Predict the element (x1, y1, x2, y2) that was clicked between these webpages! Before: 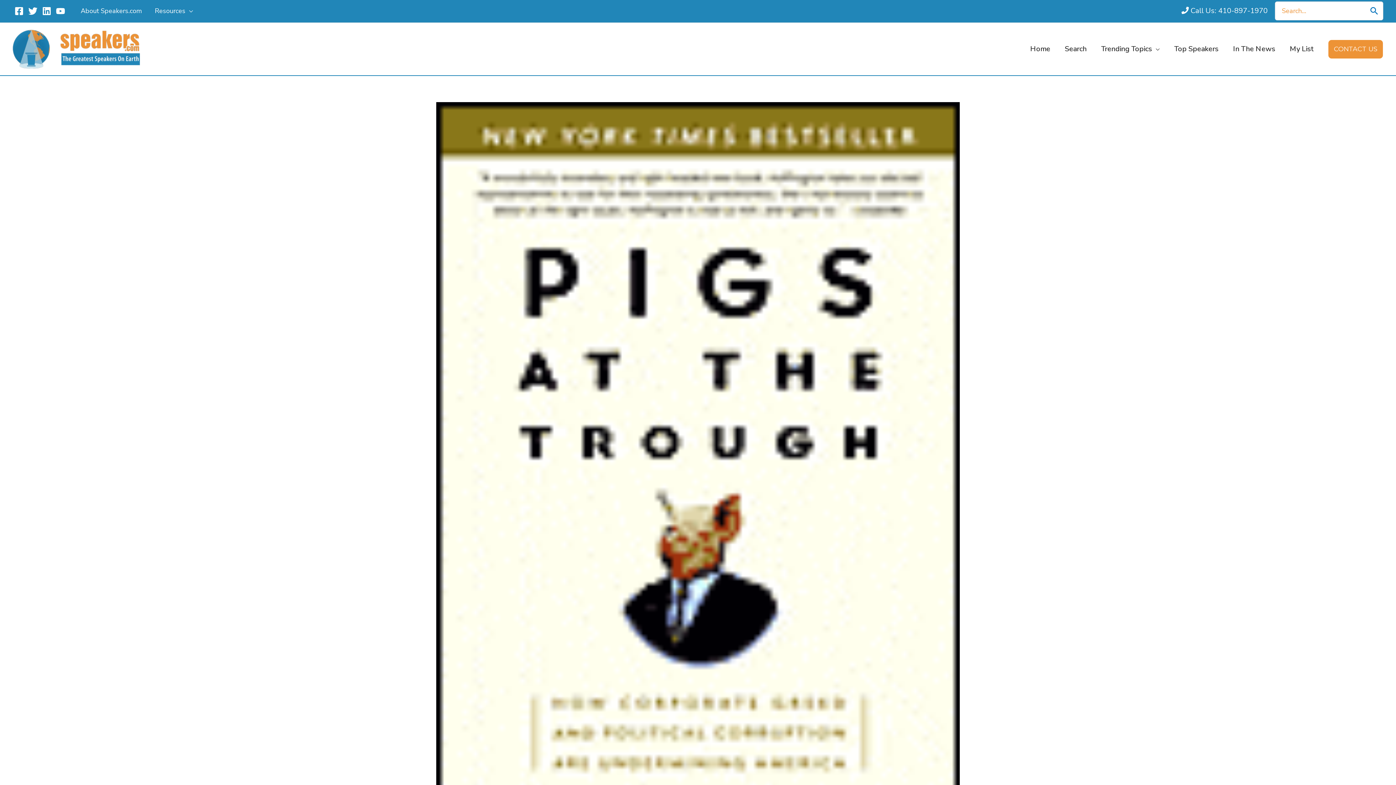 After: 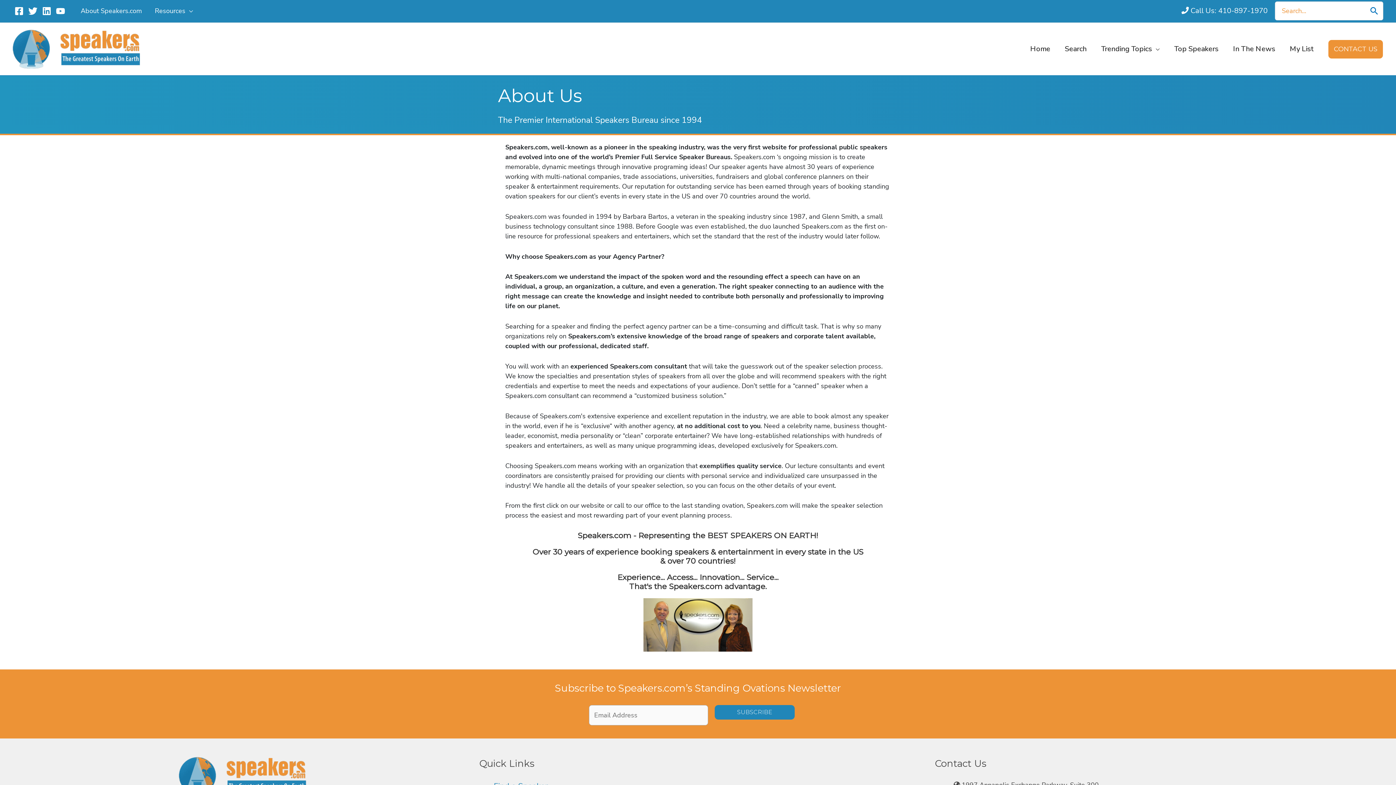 Action: label: About Speakers.com bbox: (74, 4, 148, 17)